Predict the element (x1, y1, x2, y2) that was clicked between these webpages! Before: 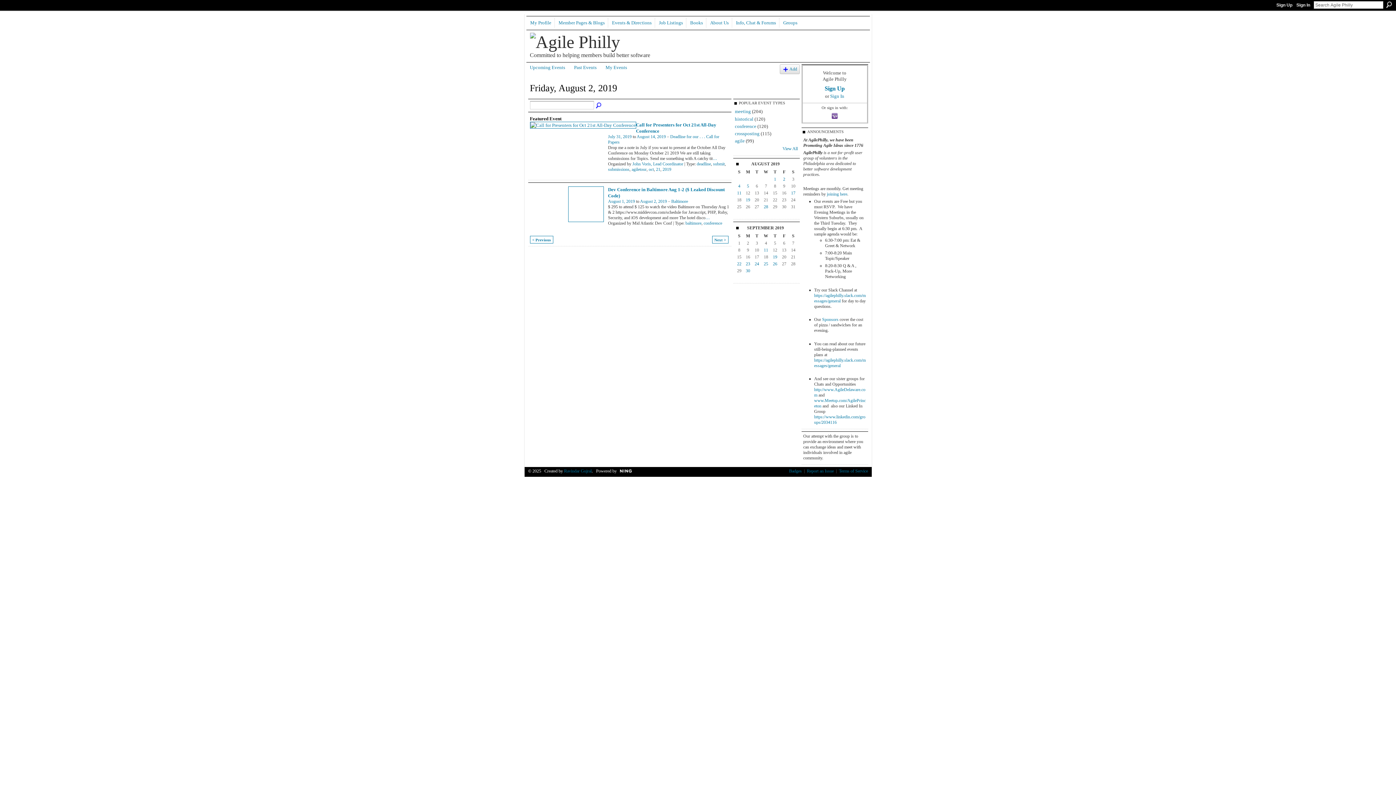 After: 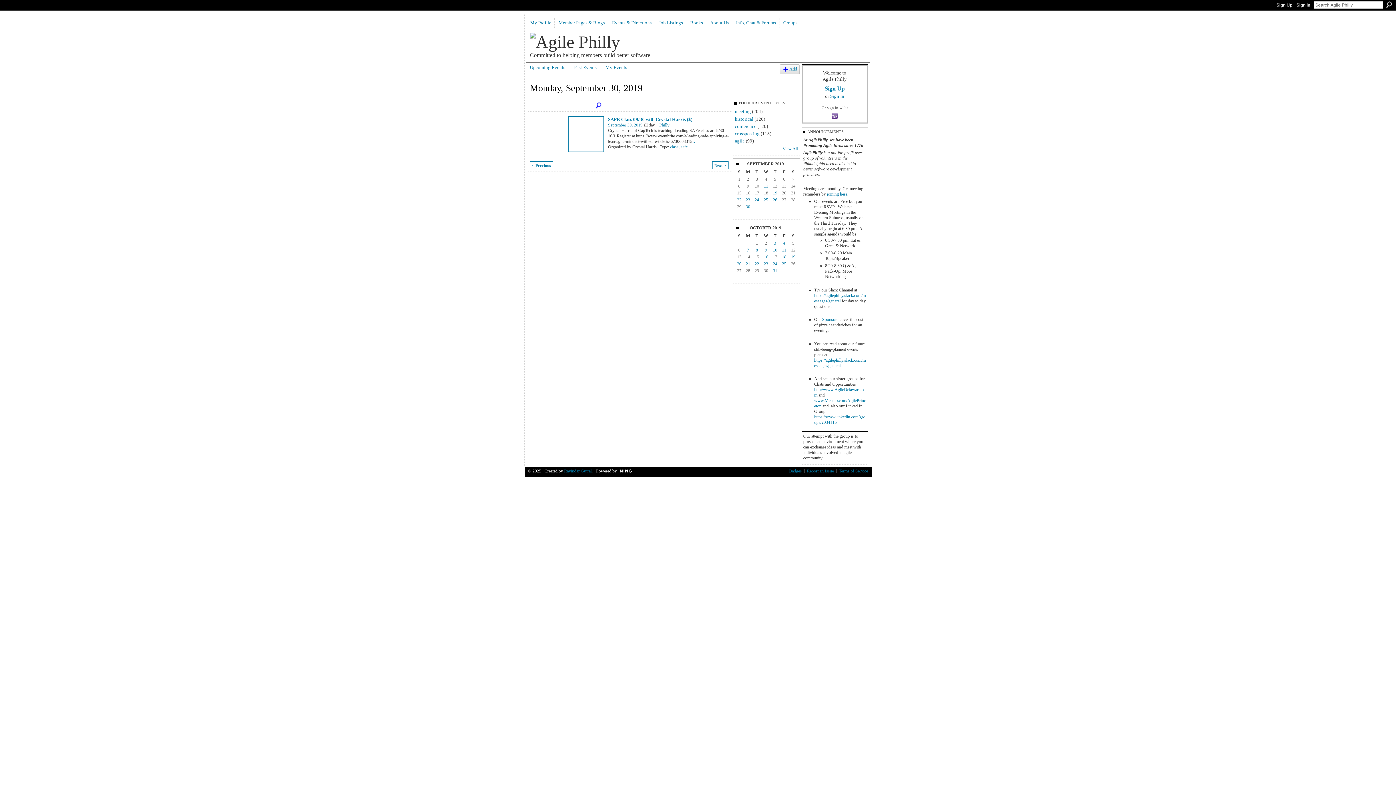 Action: bbox: (746, 268, 750, 273) label: 30